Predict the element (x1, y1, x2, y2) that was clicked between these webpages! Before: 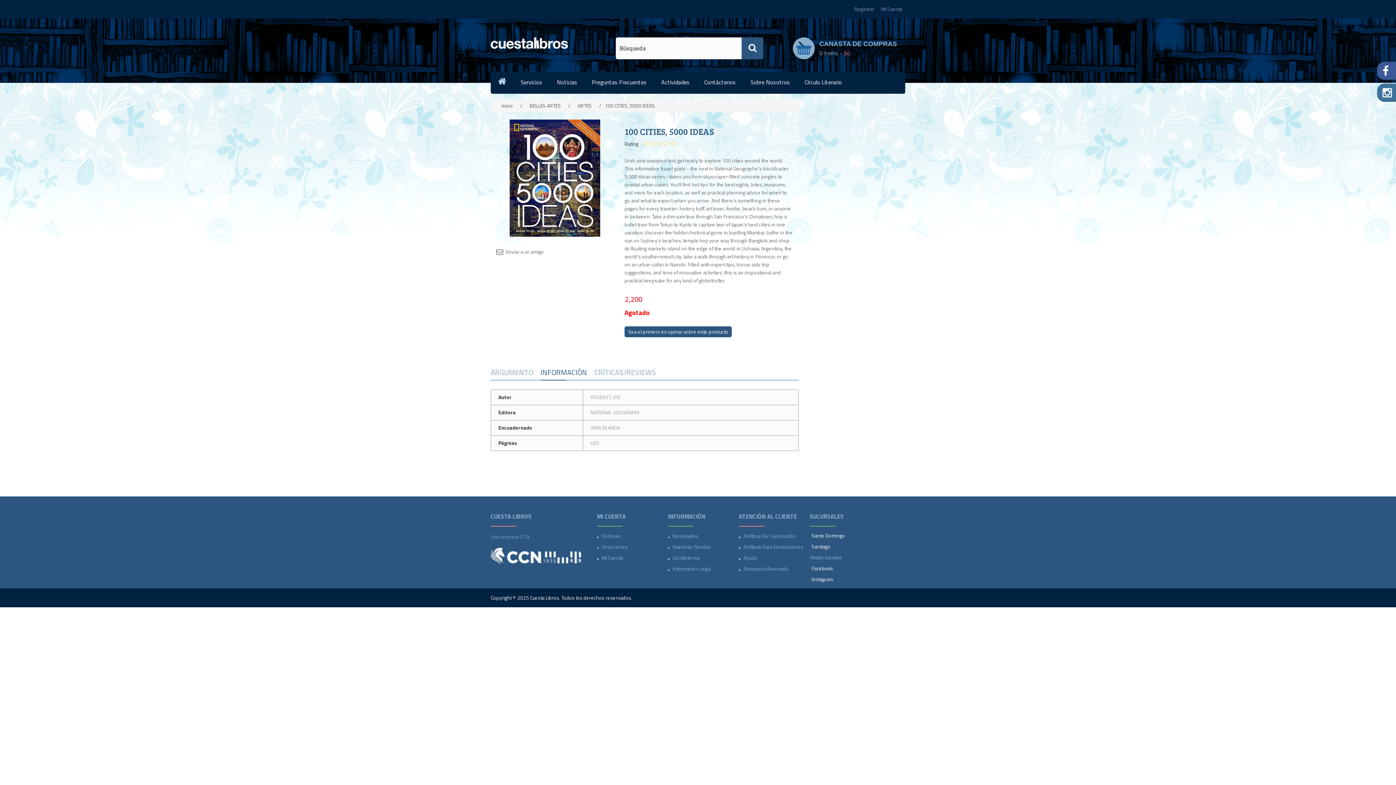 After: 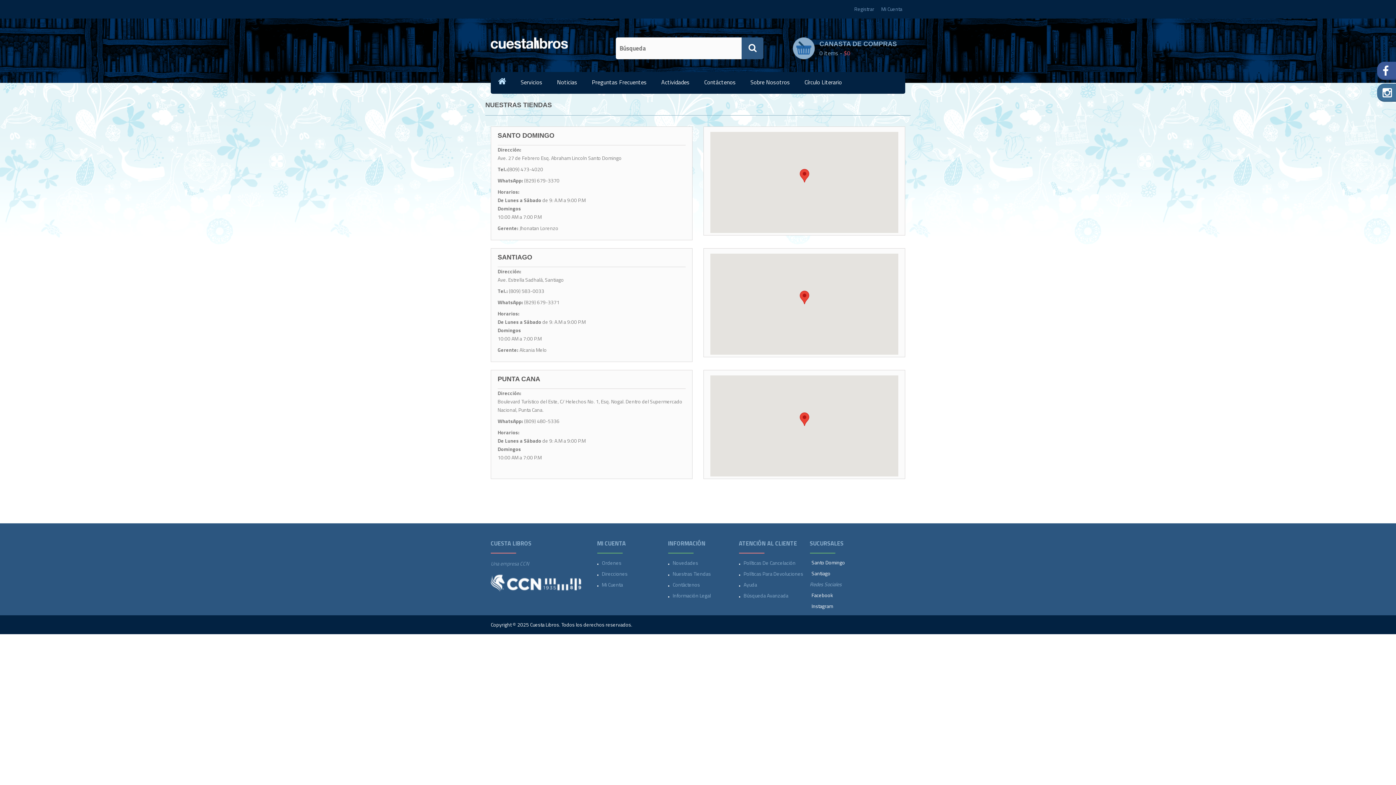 Action: label: Nuestras Tiendas bbox: (672, 543, 711, 550)